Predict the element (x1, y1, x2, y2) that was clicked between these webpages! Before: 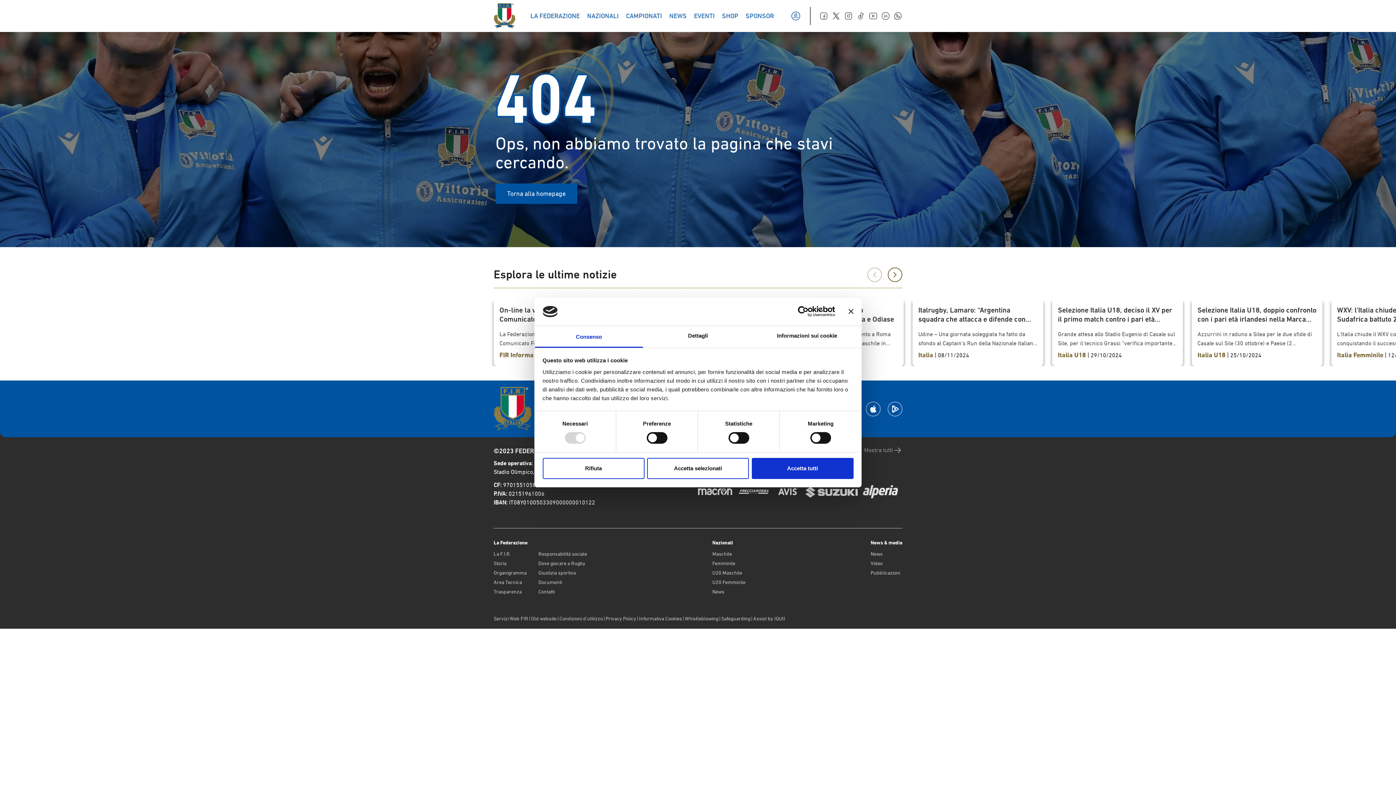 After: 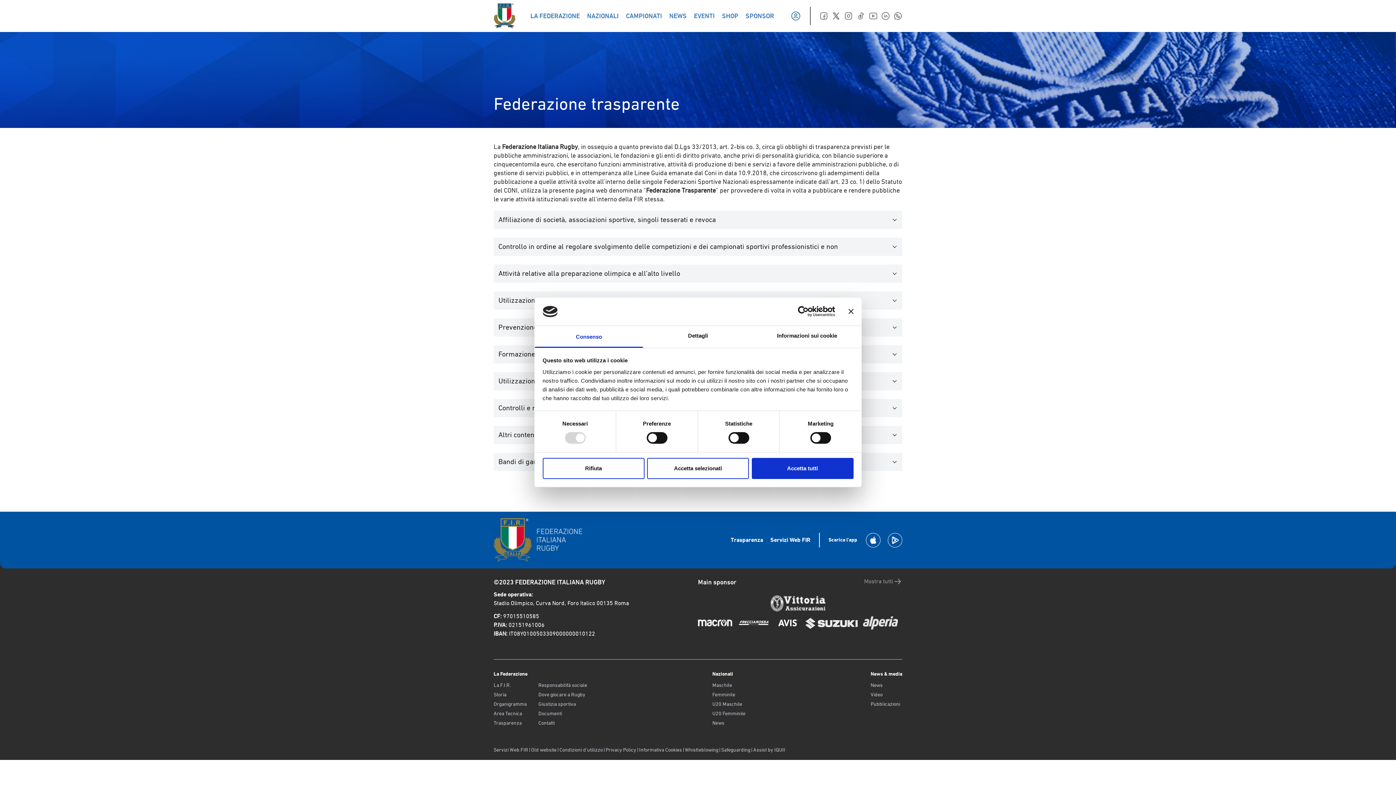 Action: bbox: (493, 588, 526, 595) label: Trasparenza